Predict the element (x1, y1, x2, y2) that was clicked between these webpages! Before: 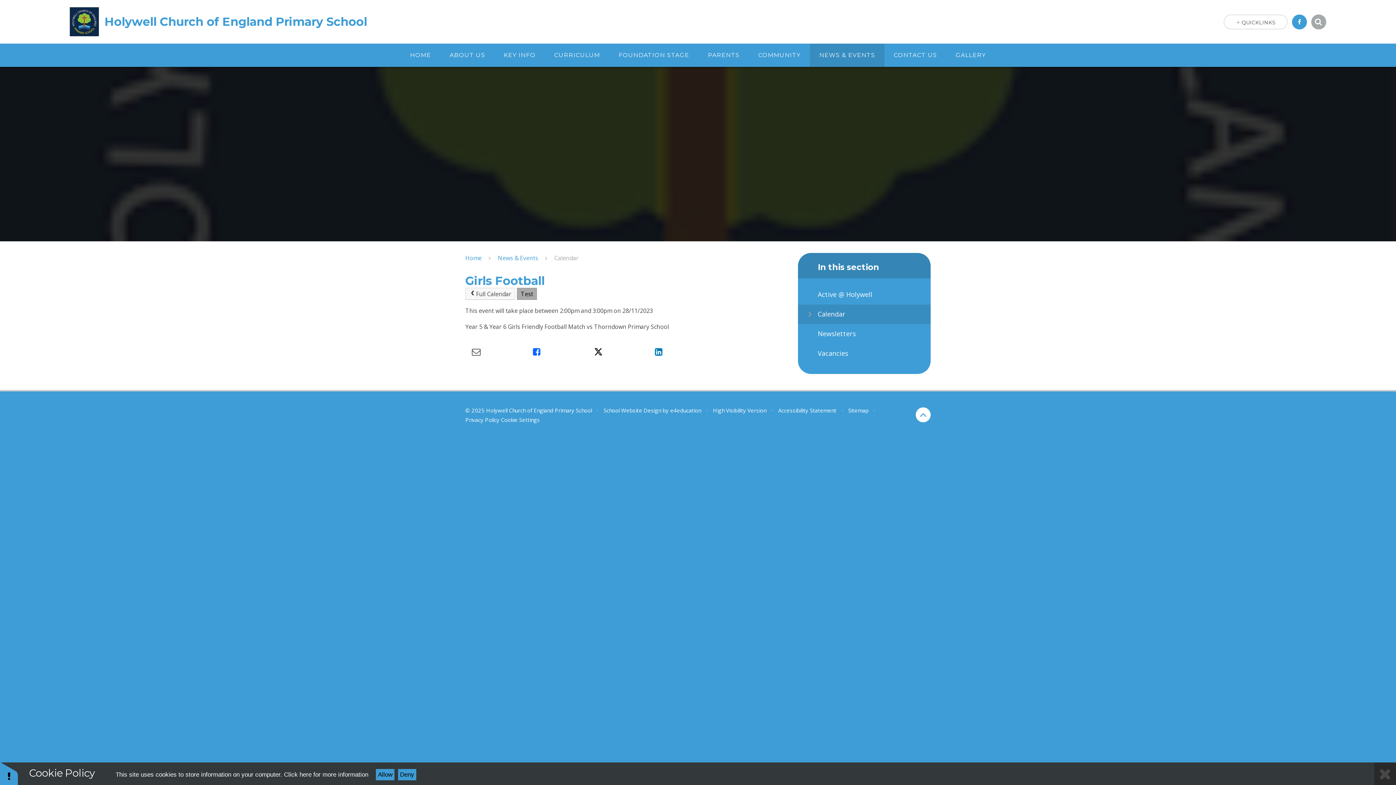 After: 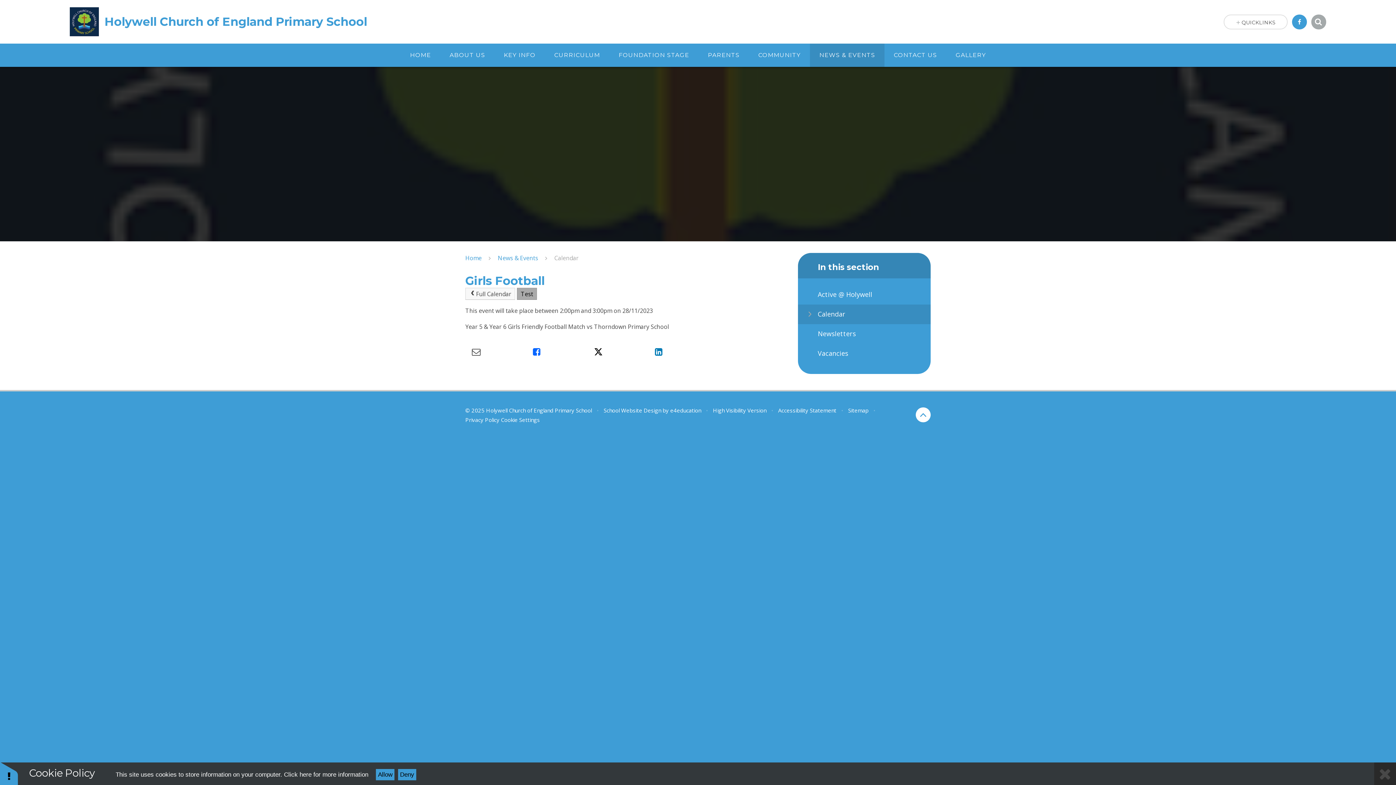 Action: bbox: (655, 345, 662, 357)